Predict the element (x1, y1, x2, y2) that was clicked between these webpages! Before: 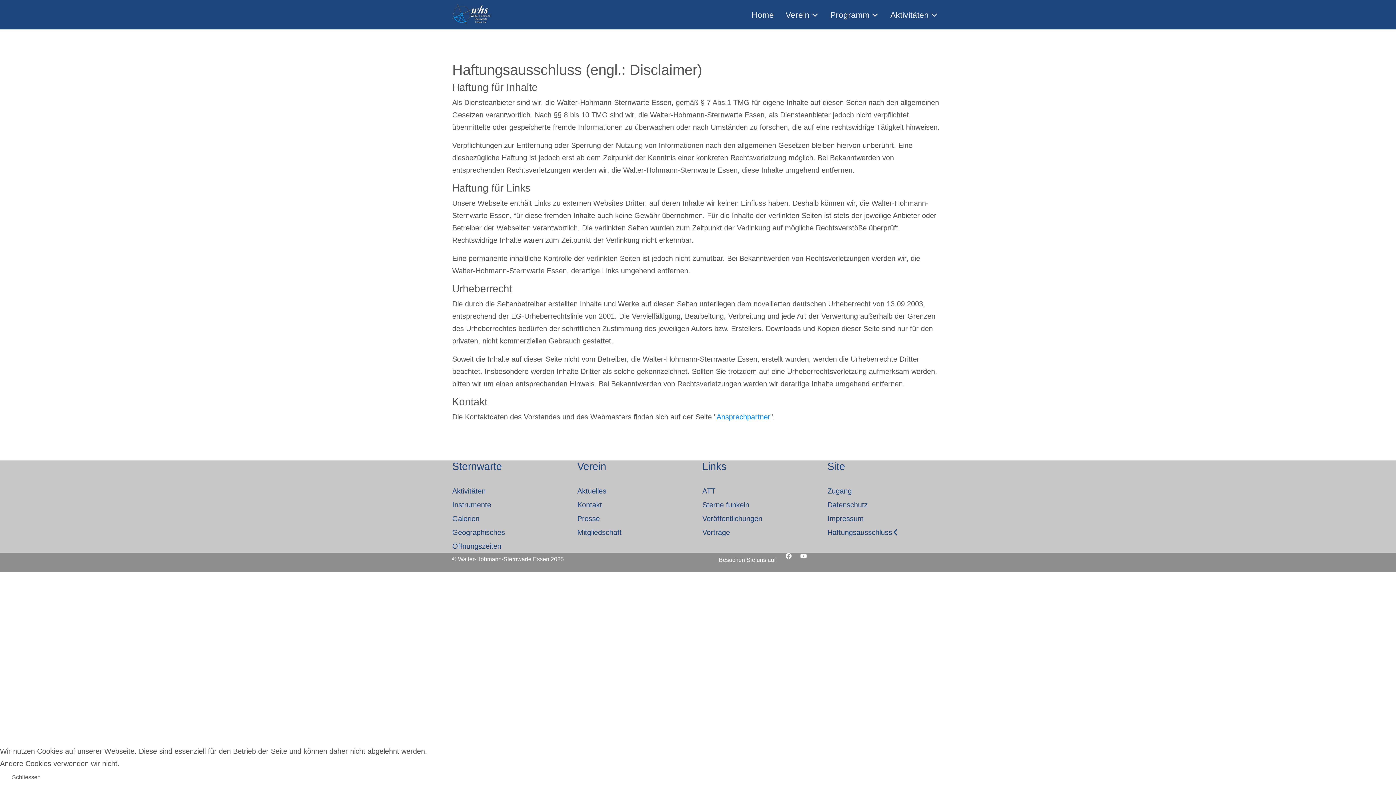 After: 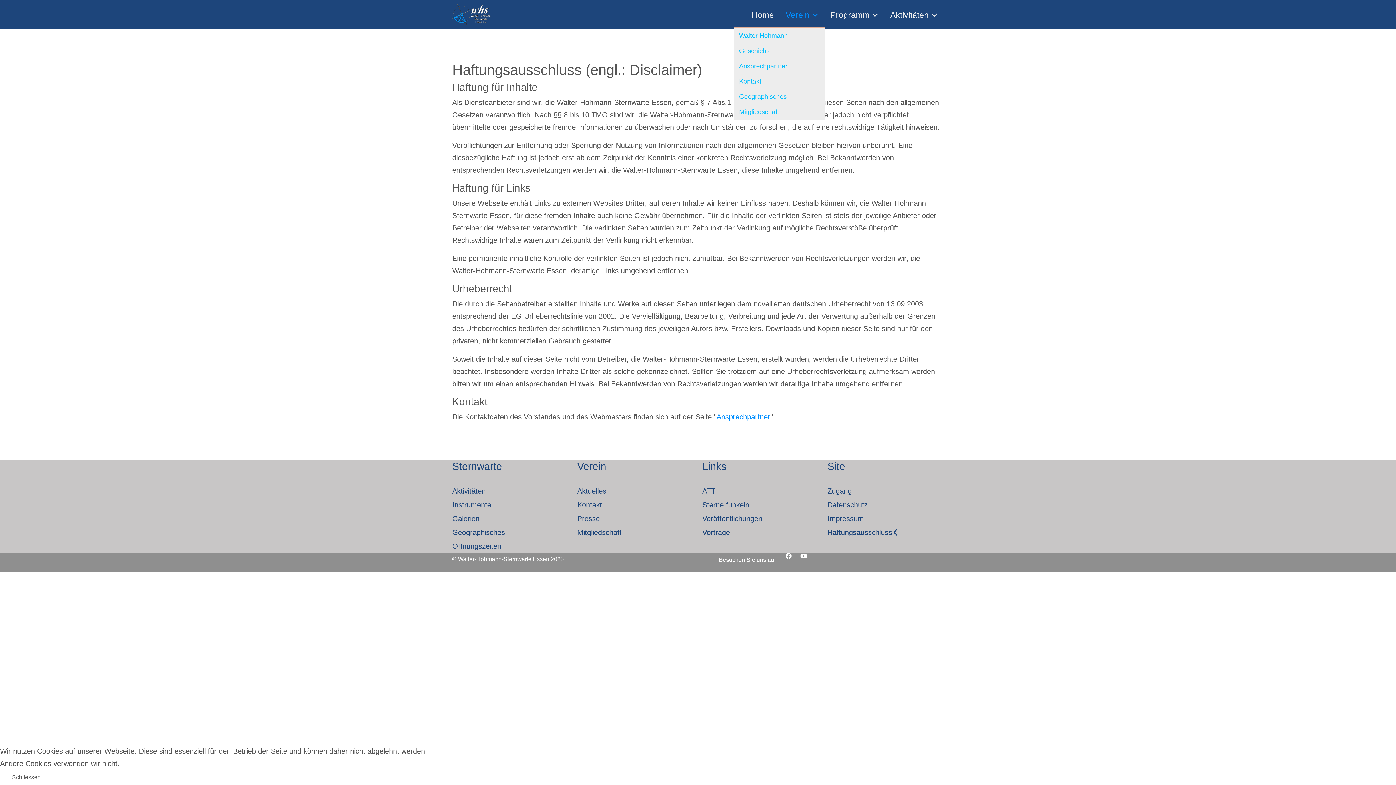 Action: bbox: (780, 5, 824, 24) label: Verein